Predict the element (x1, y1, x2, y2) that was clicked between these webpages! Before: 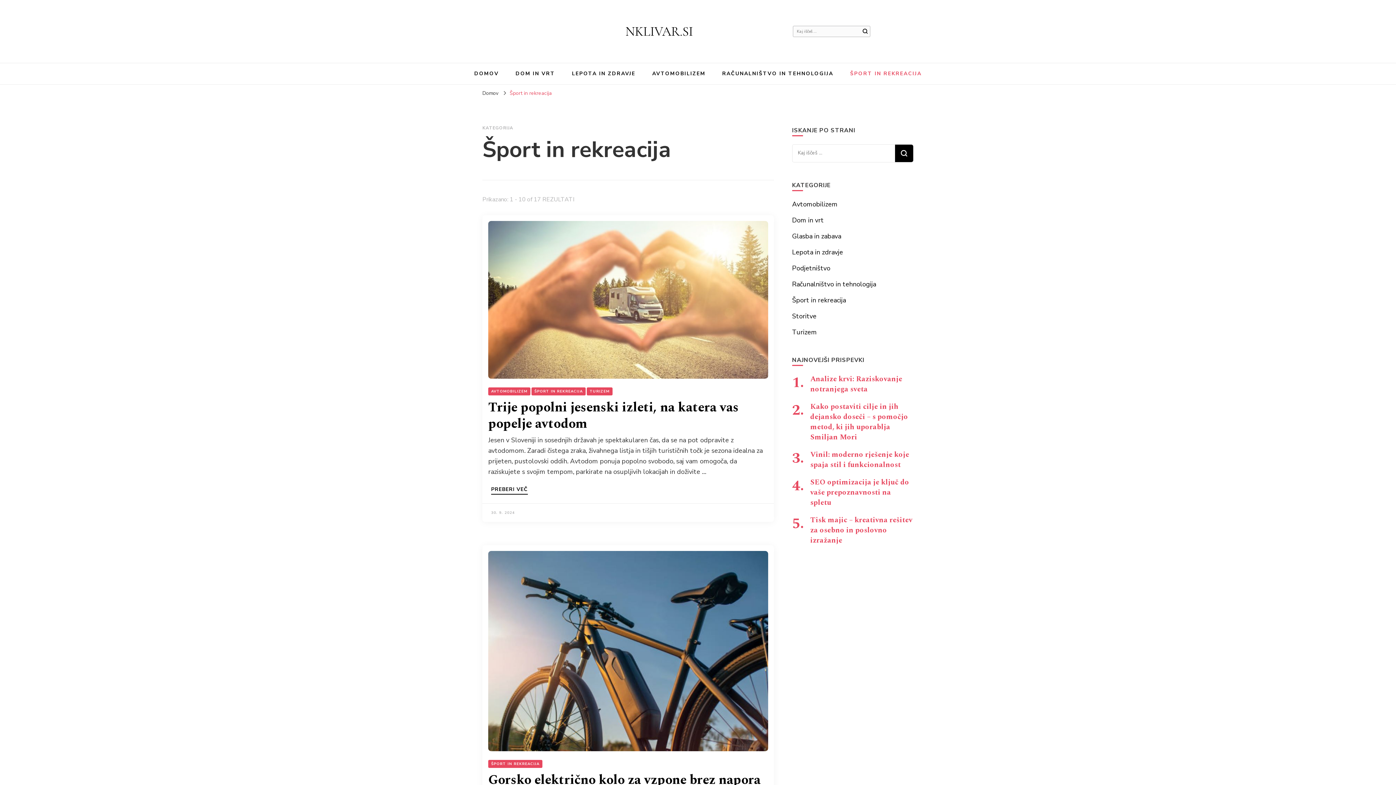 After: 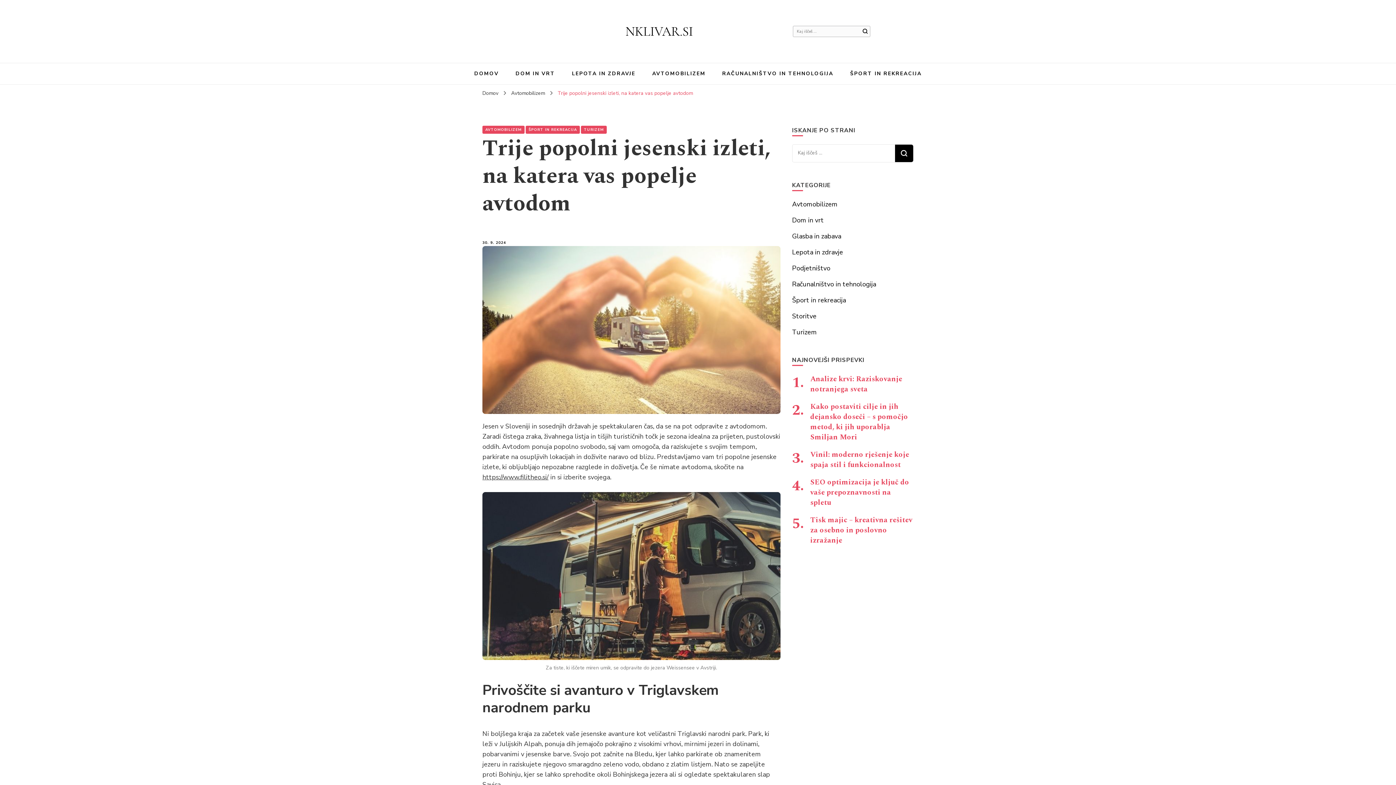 Action: bbox: (491, 510, 514, 515) label: 30. 9. 2024